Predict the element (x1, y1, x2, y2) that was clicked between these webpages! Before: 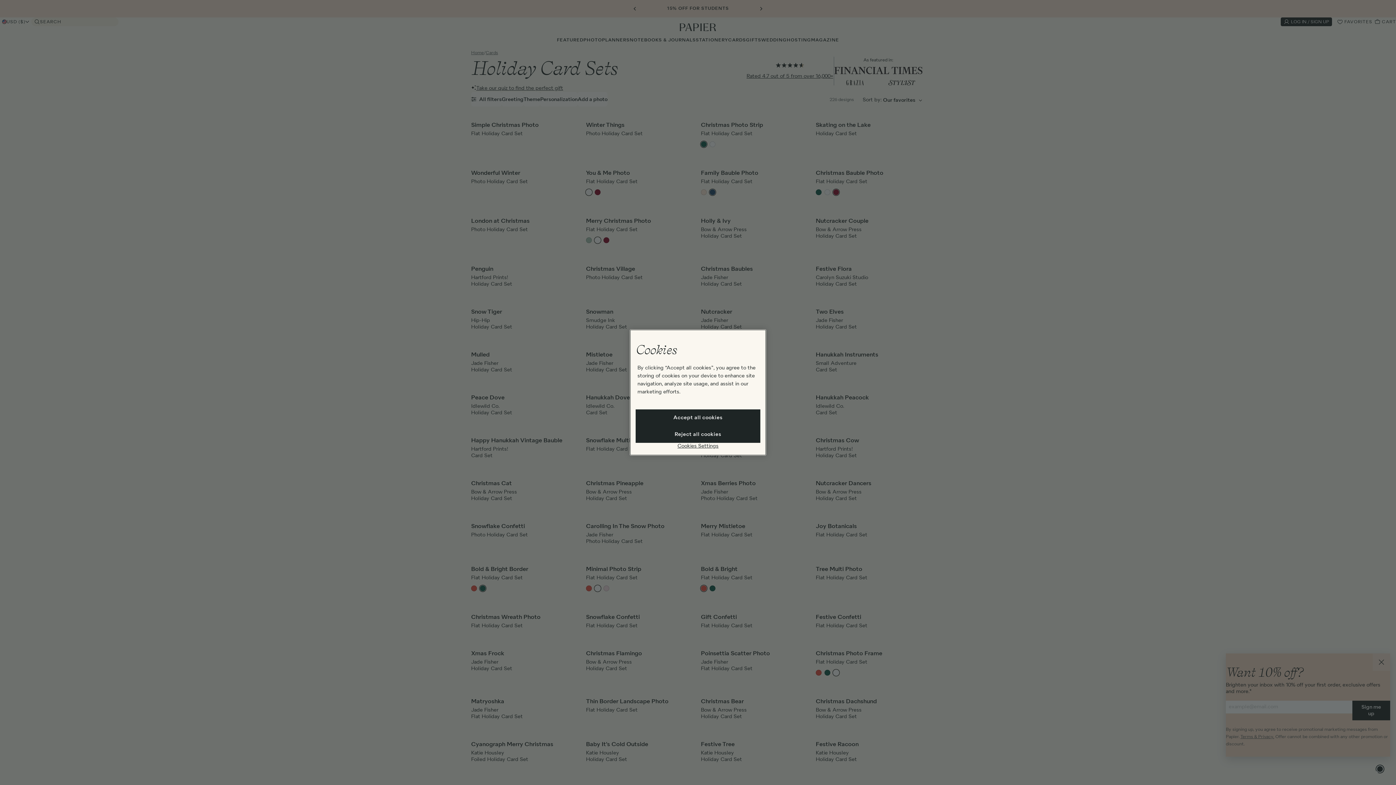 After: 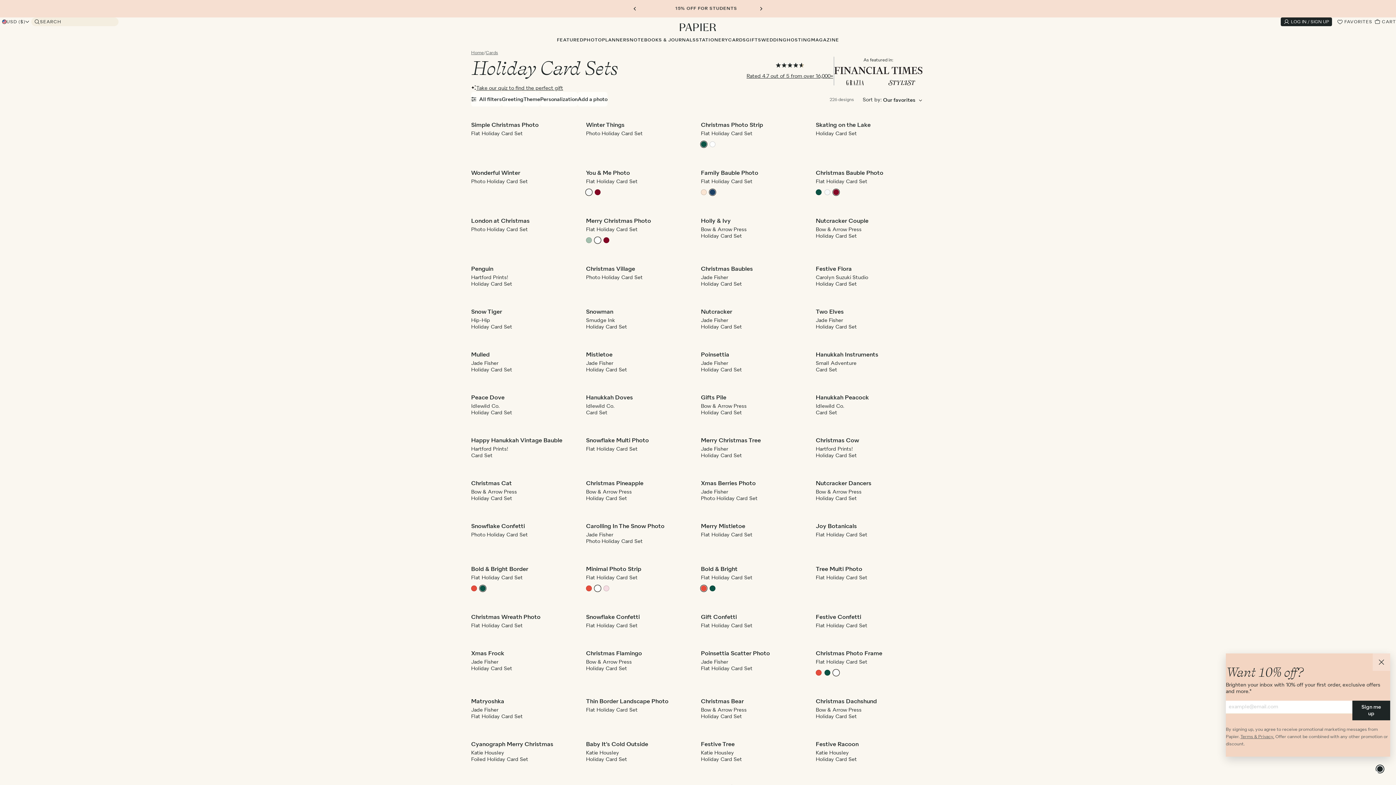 Action: bbox: (635, 409, 760, 426) label: Accept all cookies